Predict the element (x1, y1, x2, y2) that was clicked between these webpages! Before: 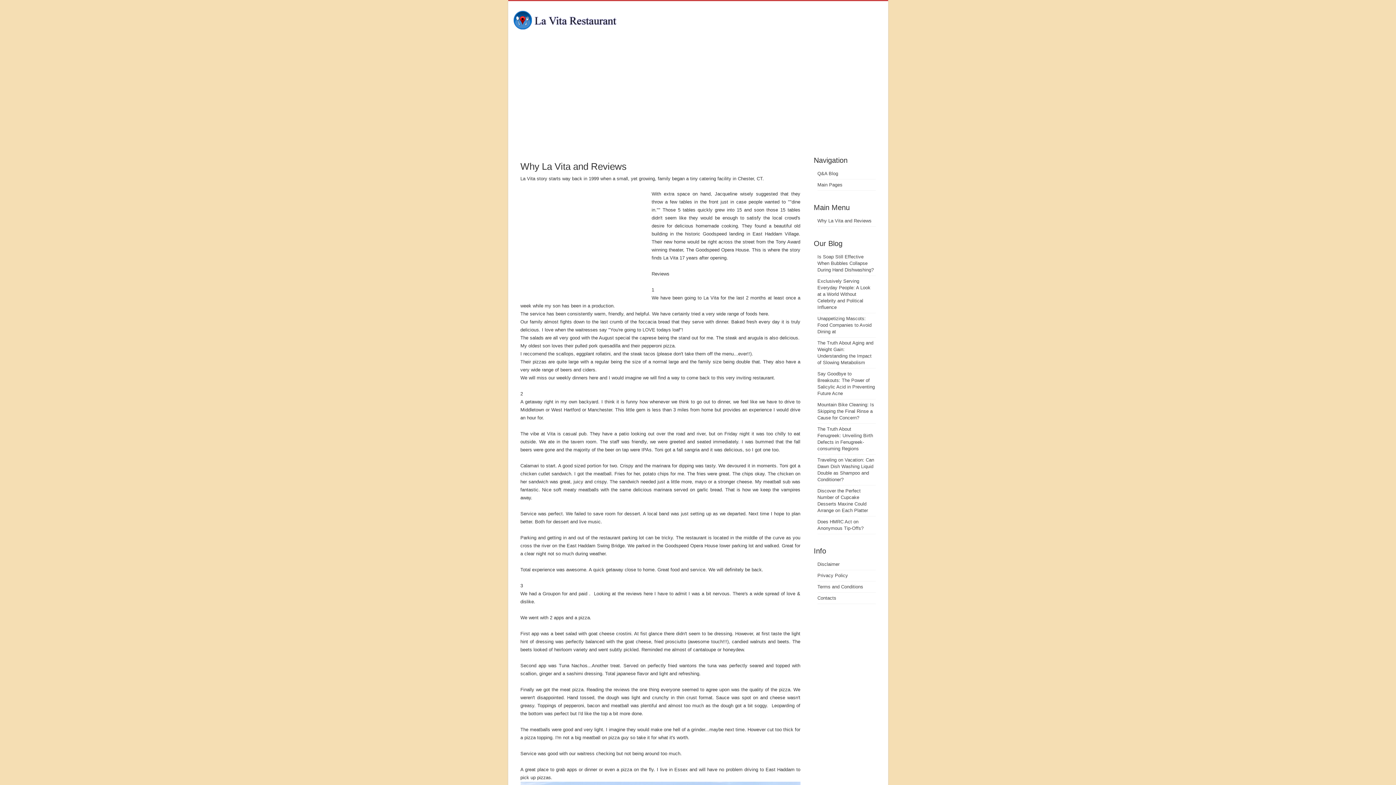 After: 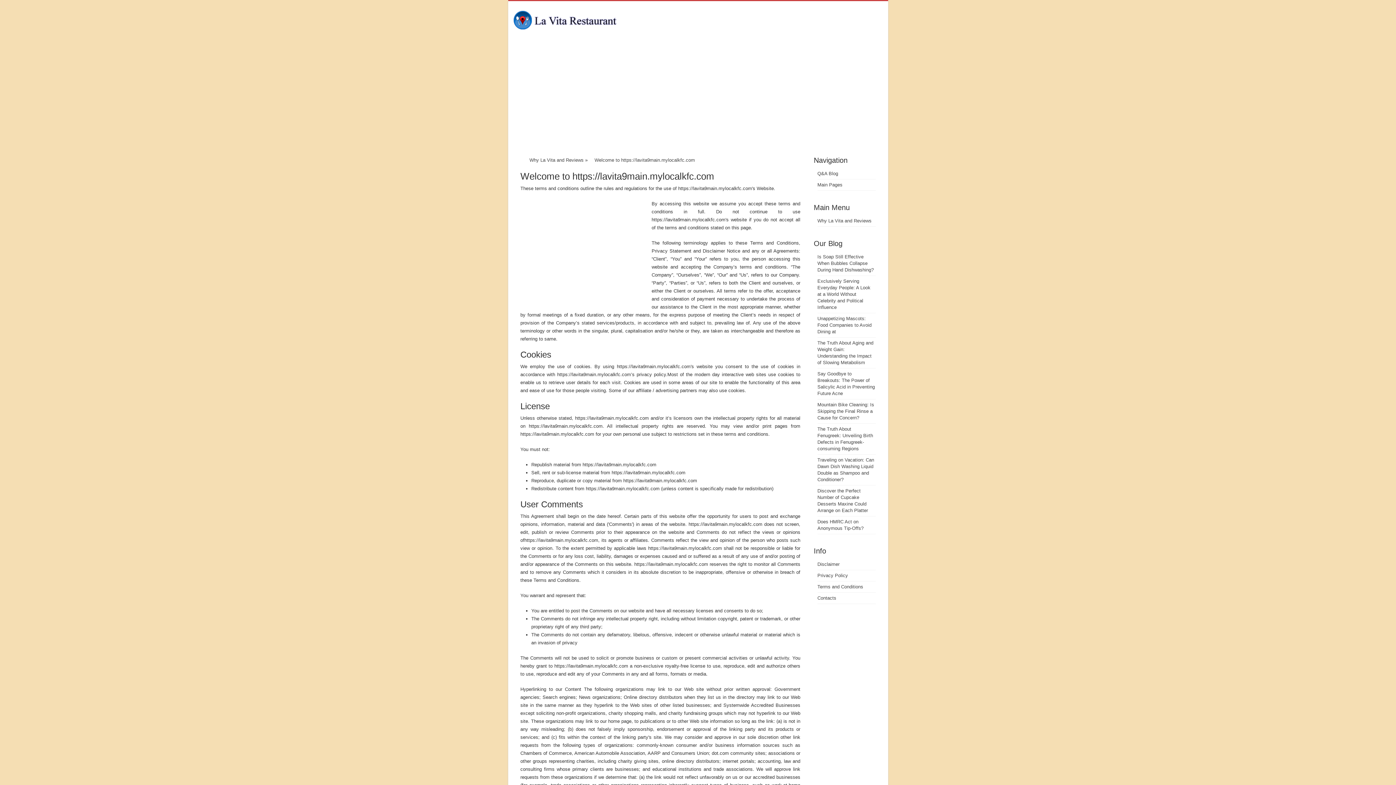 Action: bbox: (817, 584, 863, 589) label: Terms and Conditions